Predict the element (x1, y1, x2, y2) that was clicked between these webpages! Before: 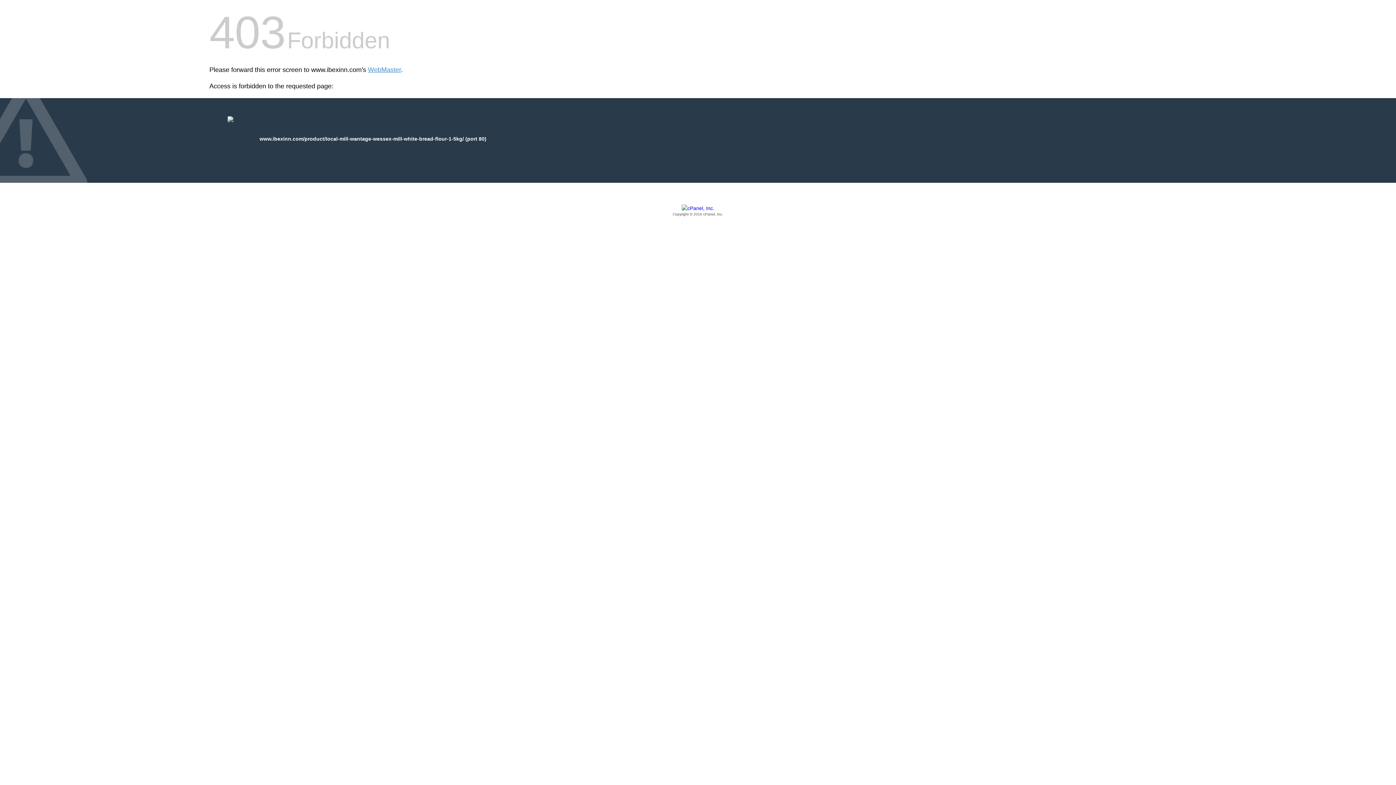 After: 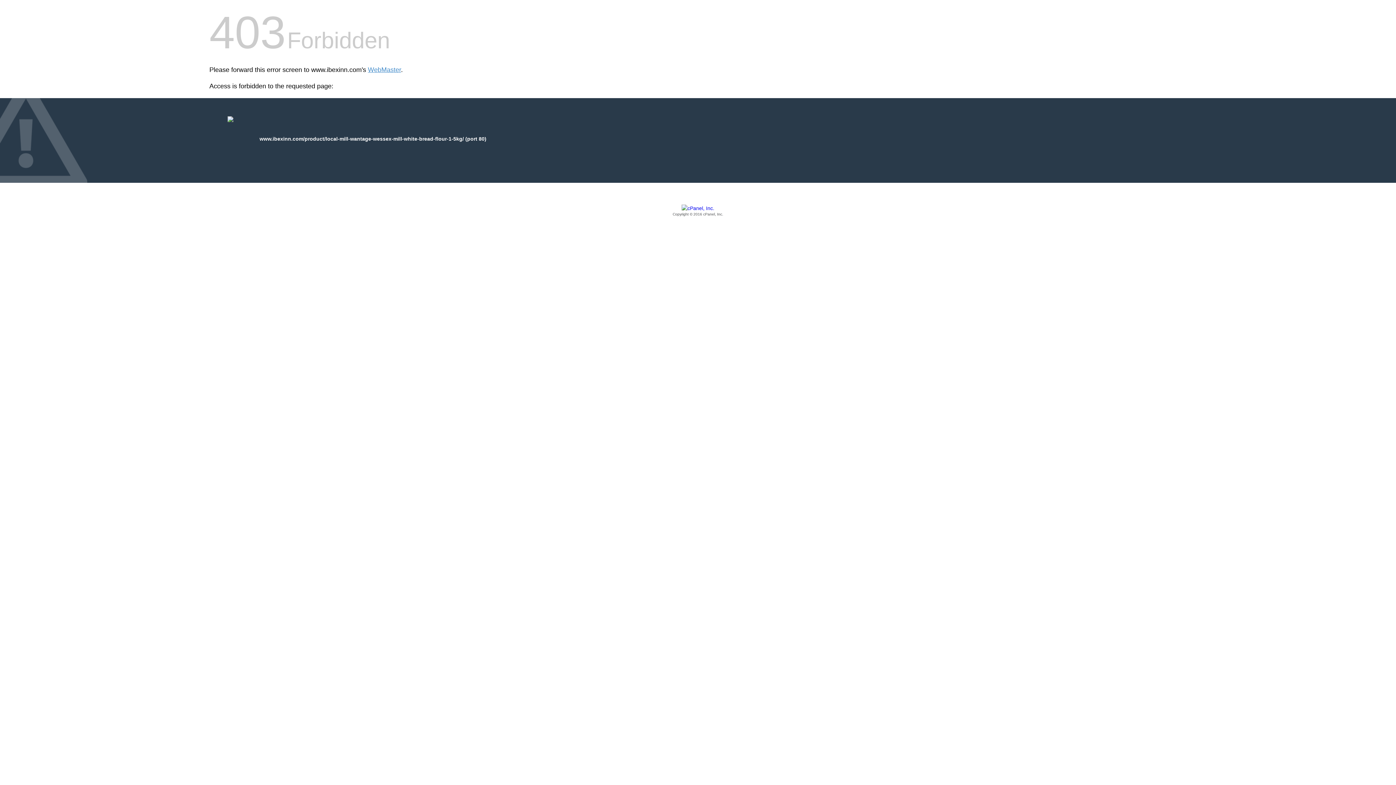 Action: bbox: (209, 205, 1186, 217) label: Copyright © 2016 cPanel, Inc.